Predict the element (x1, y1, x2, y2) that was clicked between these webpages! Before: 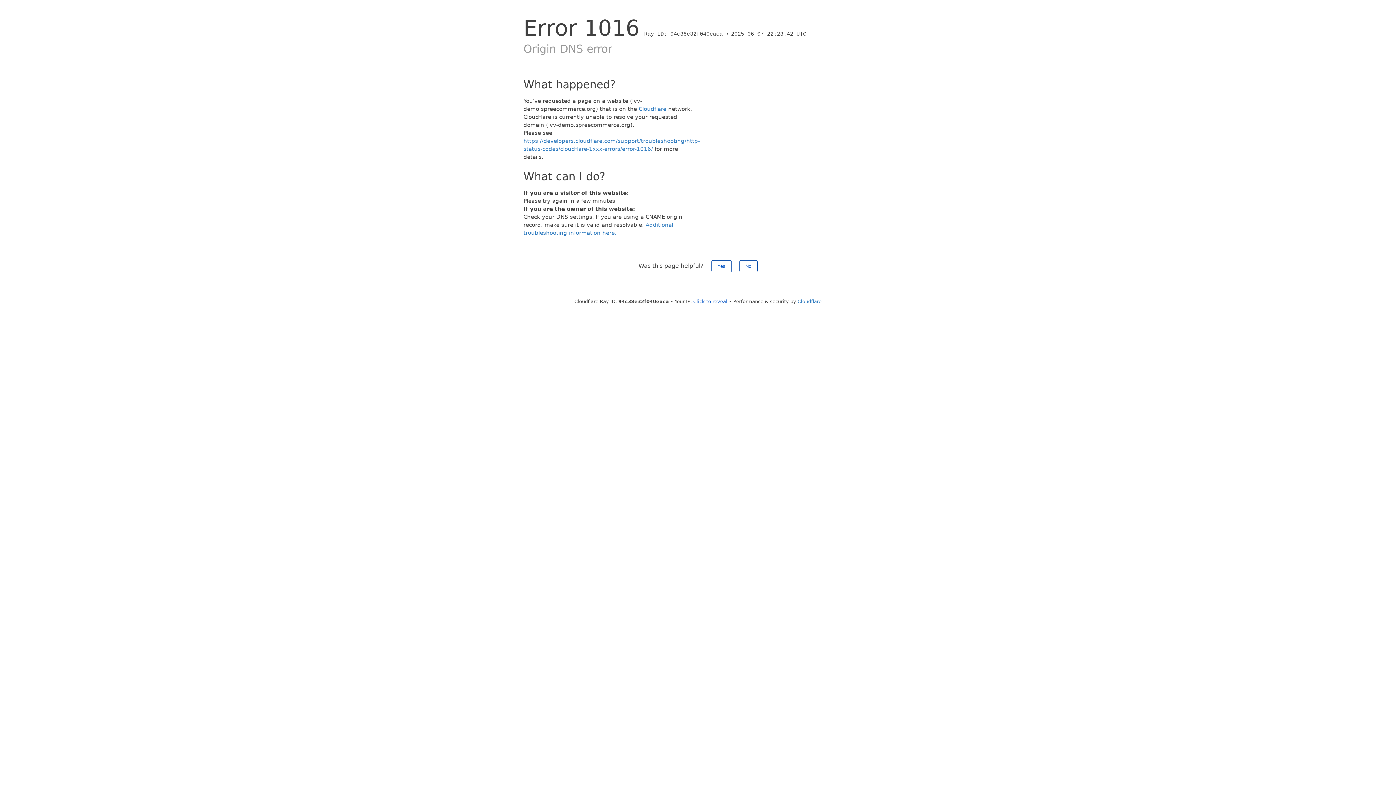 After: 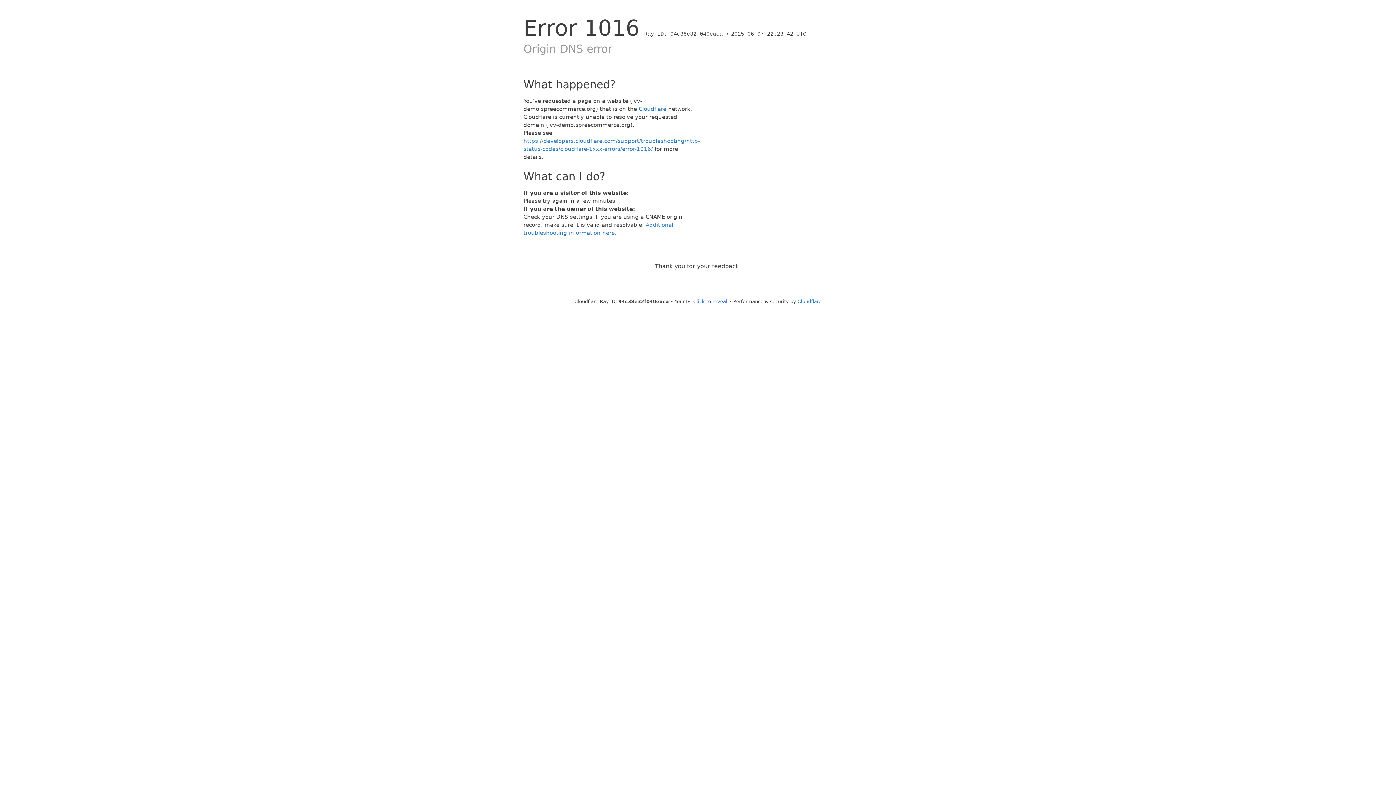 Action: label: No bbox: (739, 260, 757, 272)